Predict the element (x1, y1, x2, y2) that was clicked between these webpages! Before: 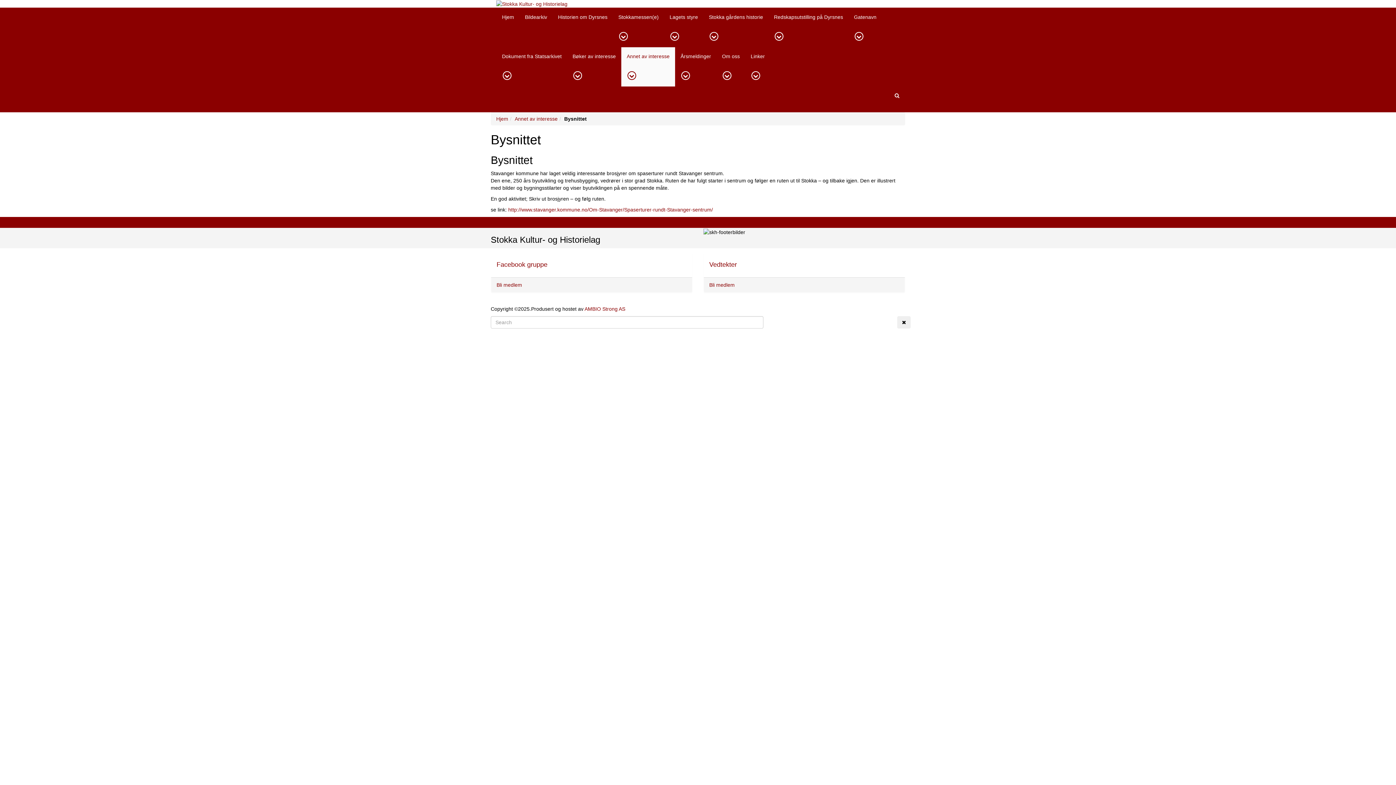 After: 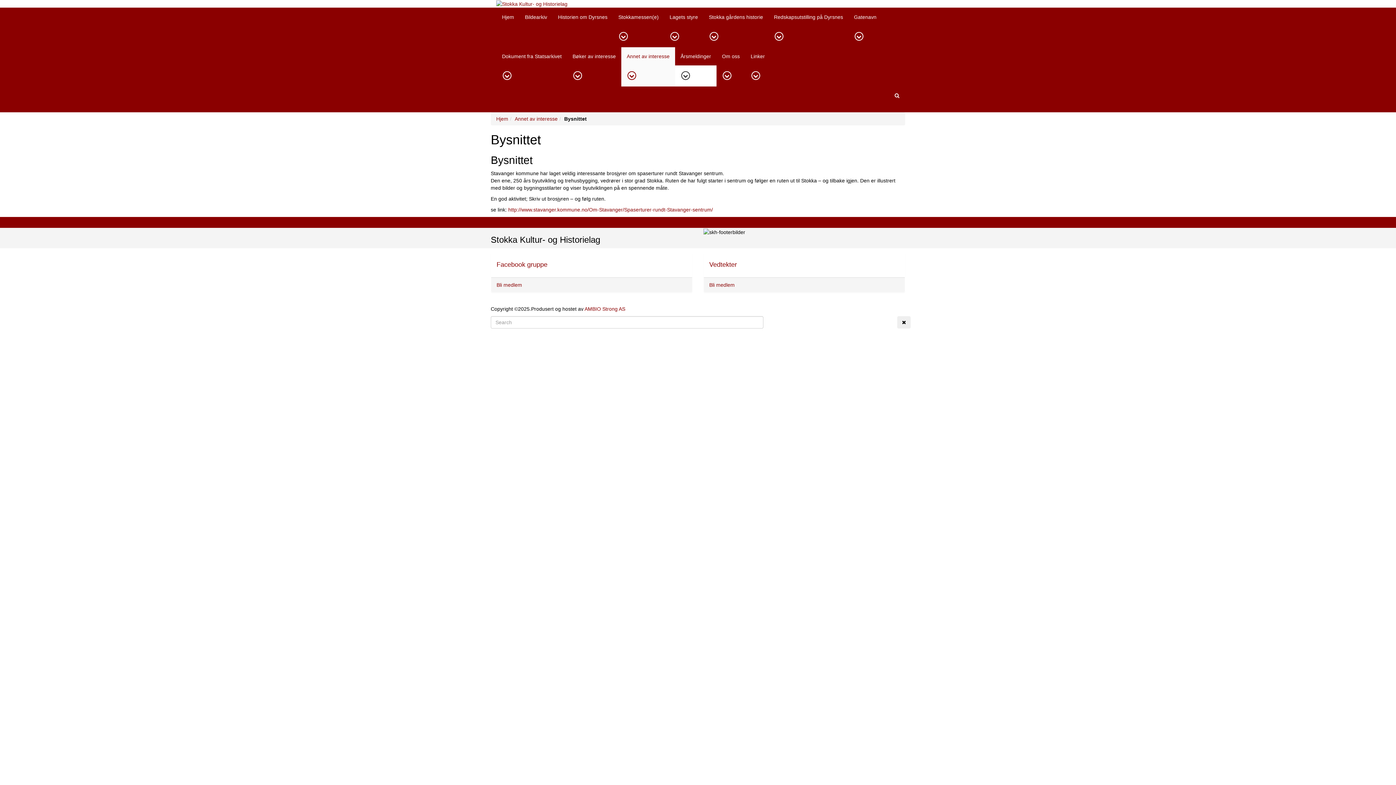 Action: bbox: (675, 65, 716, 86)